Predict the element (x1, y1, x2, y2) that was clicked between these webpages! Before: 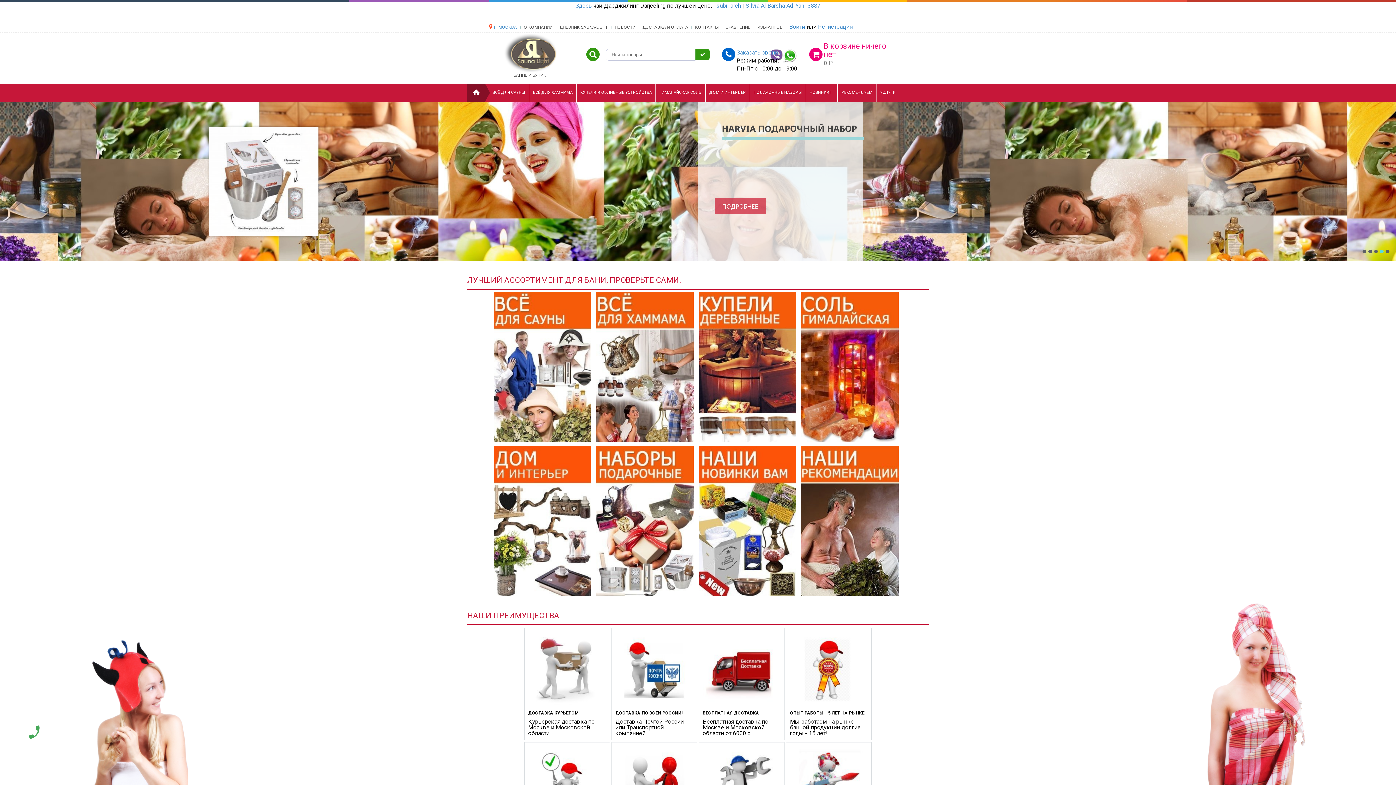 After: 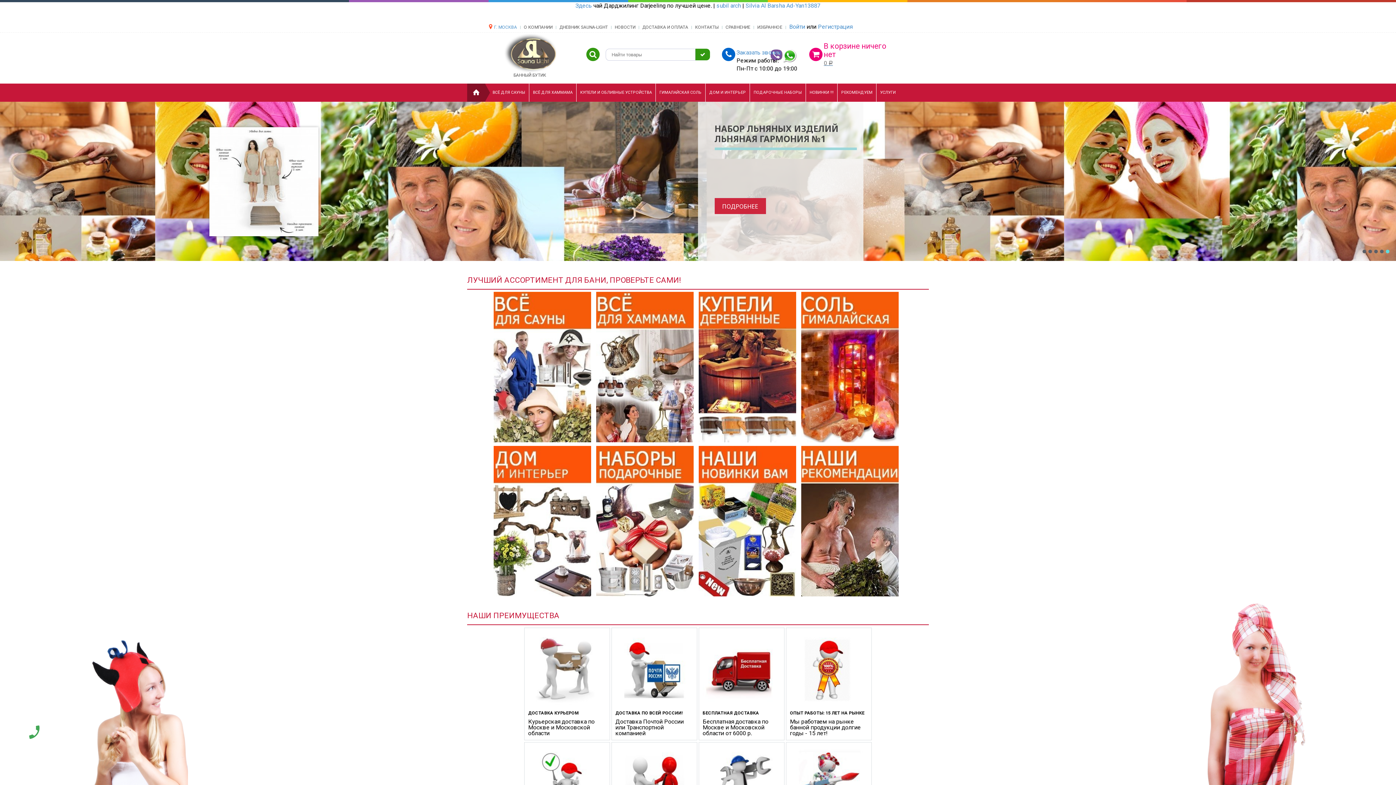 Action: bbox: (824, 59, 833, 66) label: 0 Р